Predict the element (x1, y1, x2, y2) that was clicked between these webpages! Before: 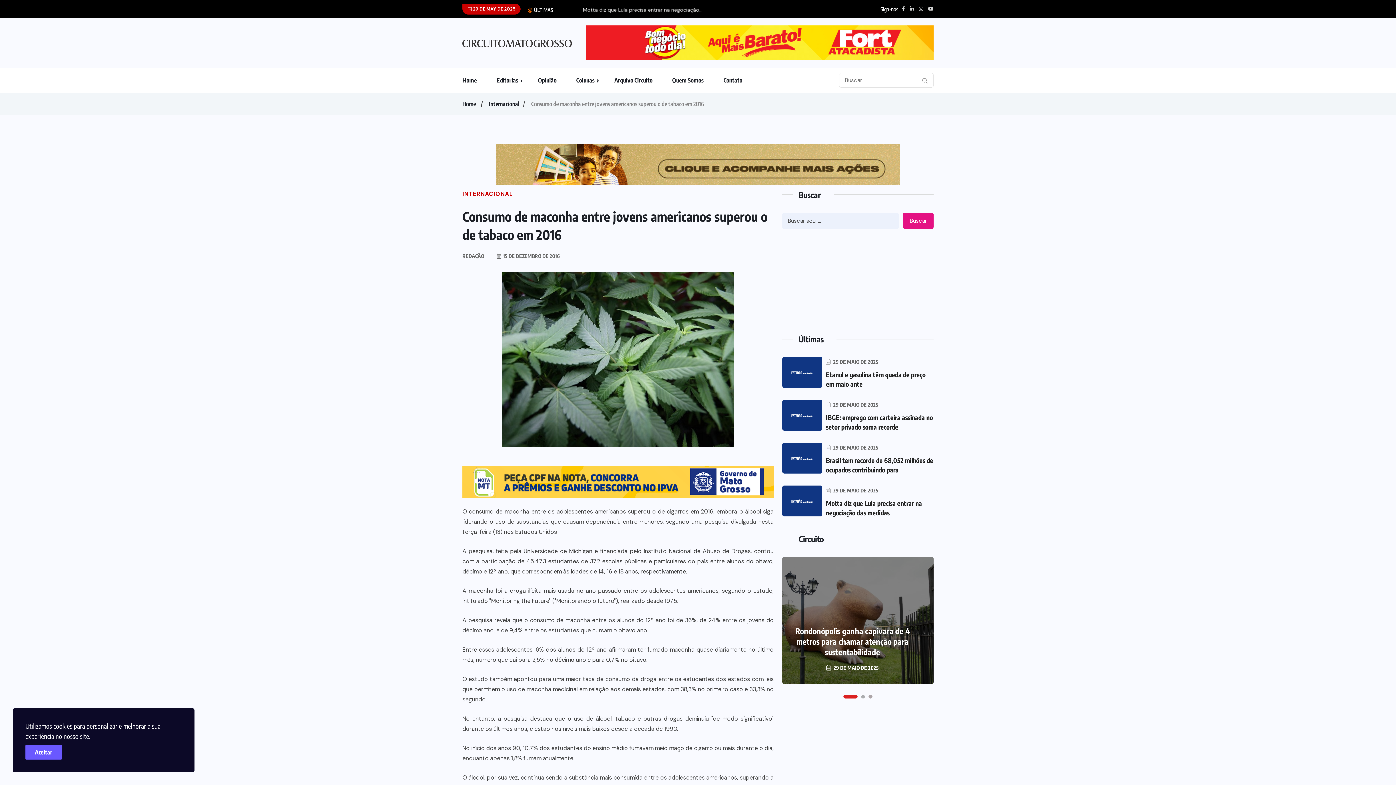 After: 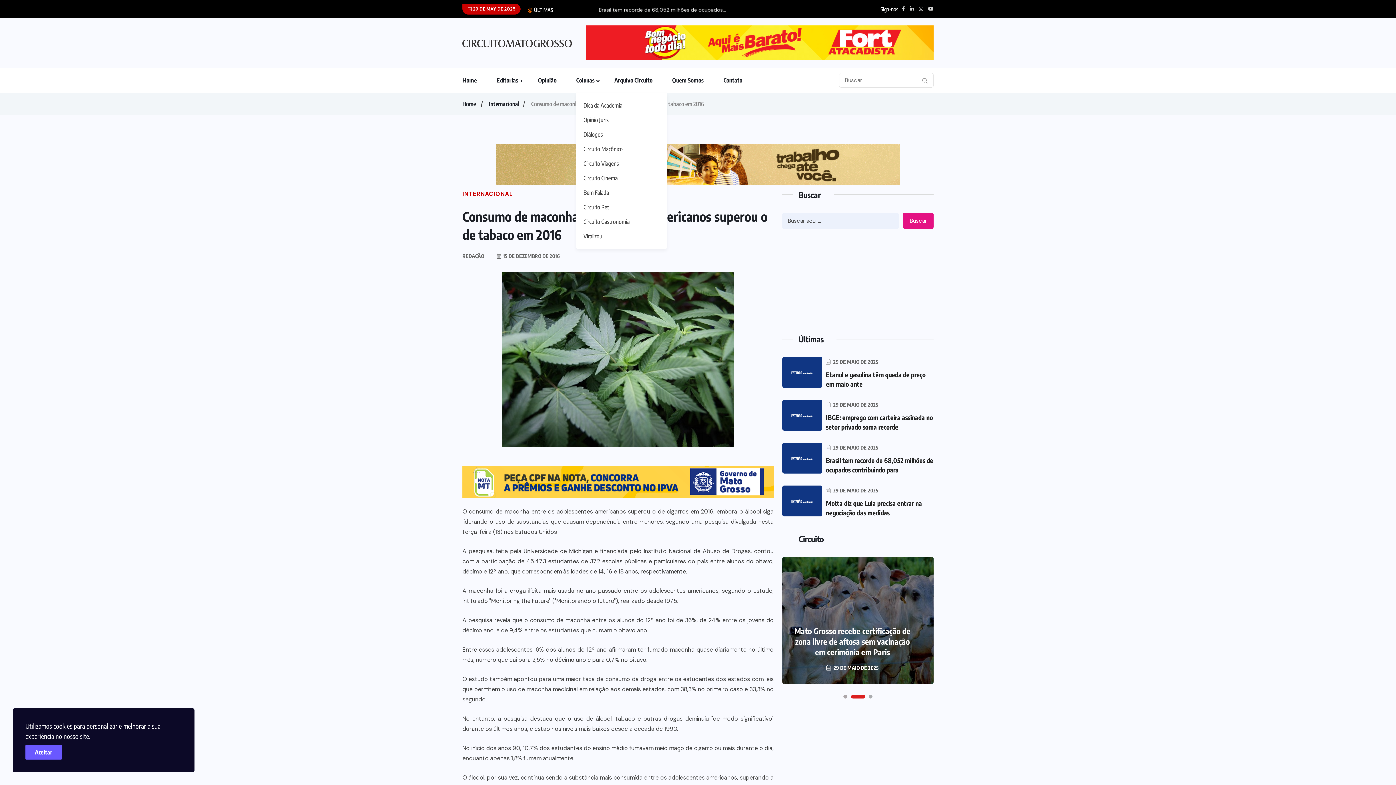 Action: bbox: (576, 68, 613, 92) label: Colunas